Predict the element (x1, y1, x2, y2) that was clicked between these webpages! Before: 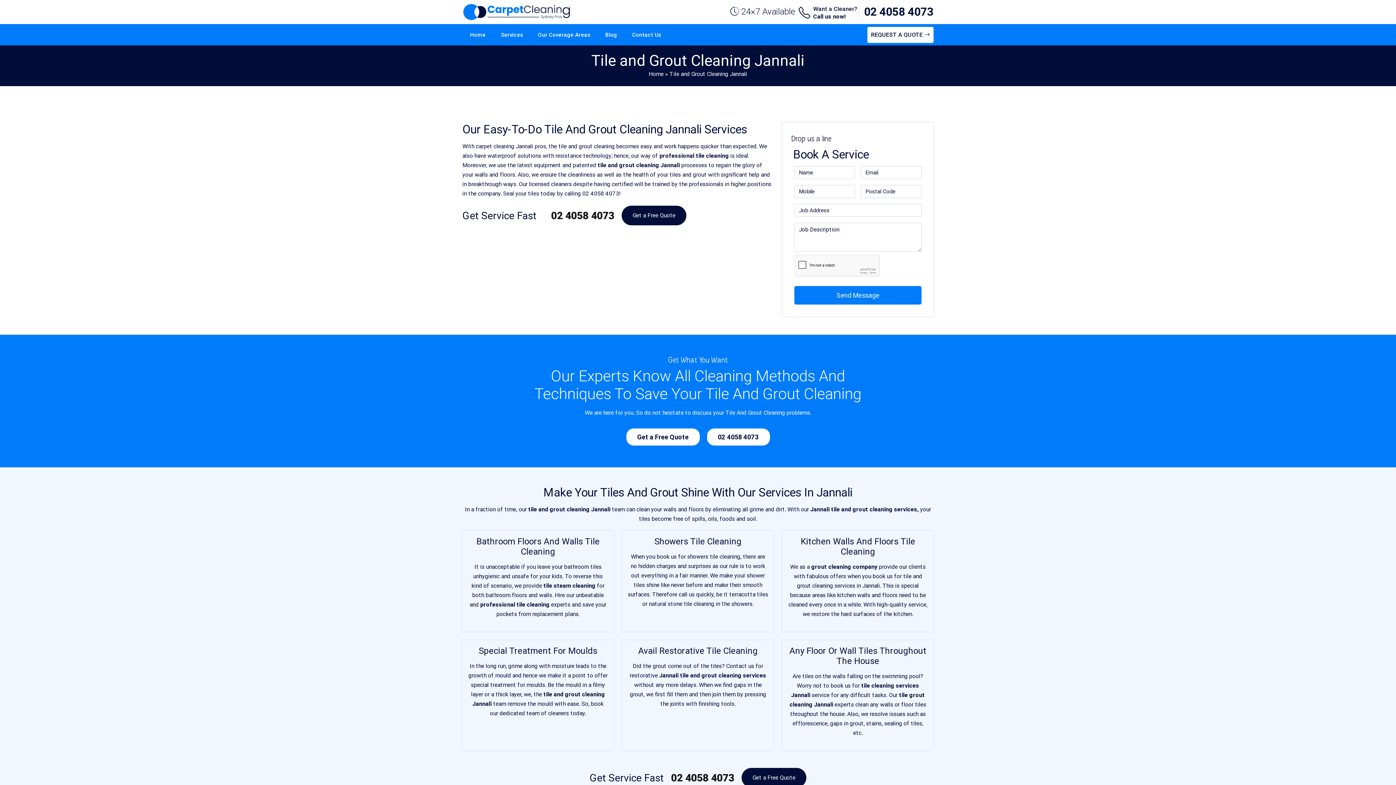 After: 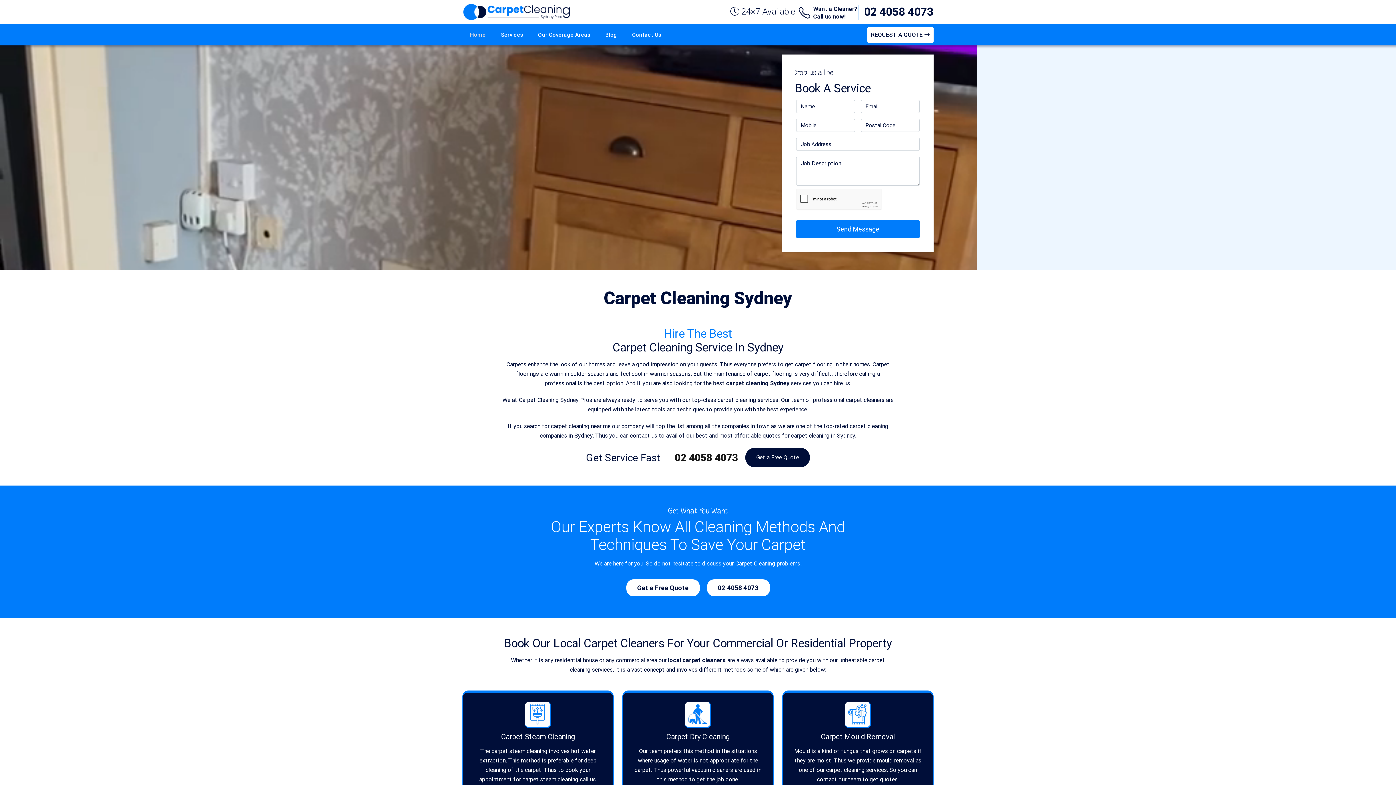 Action: label: Home bbox: (648, 70, 663, 77)